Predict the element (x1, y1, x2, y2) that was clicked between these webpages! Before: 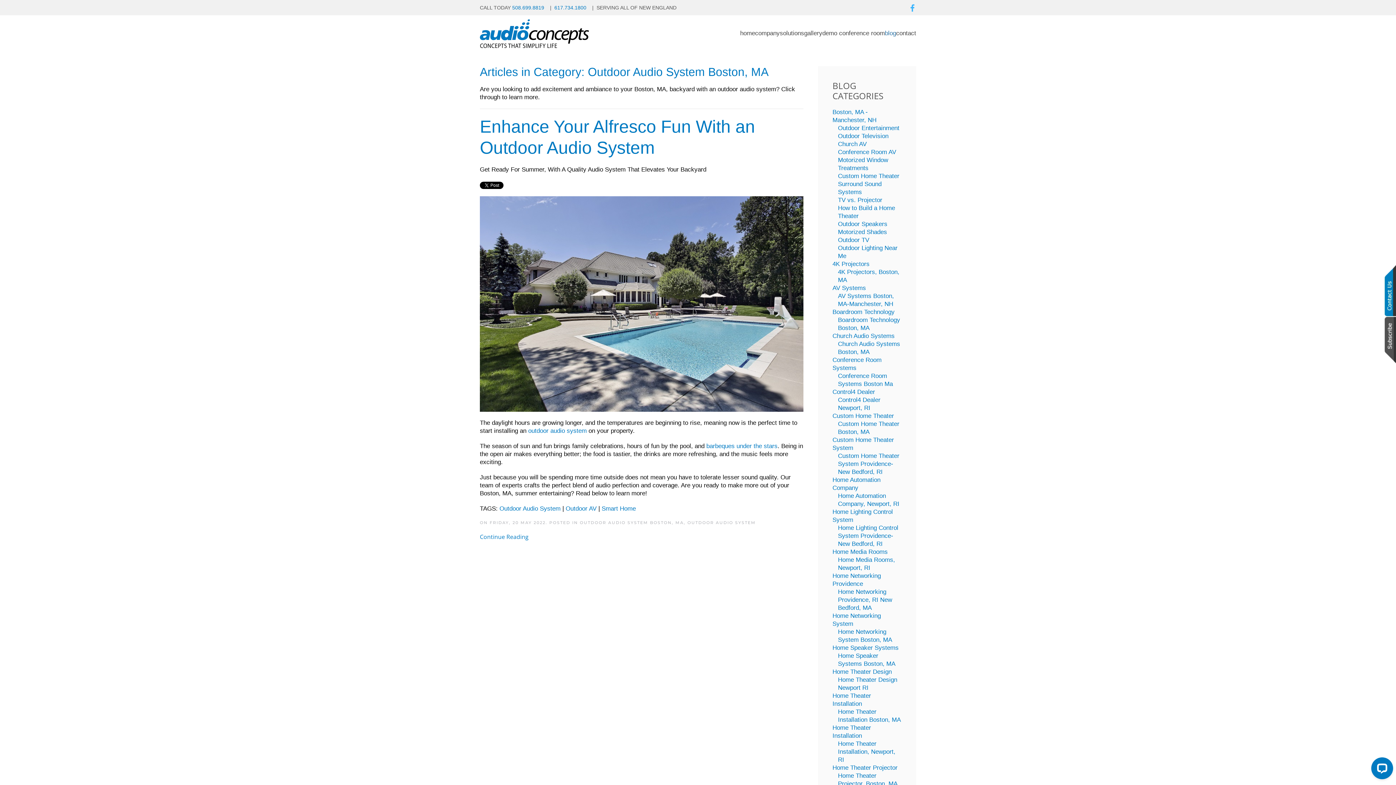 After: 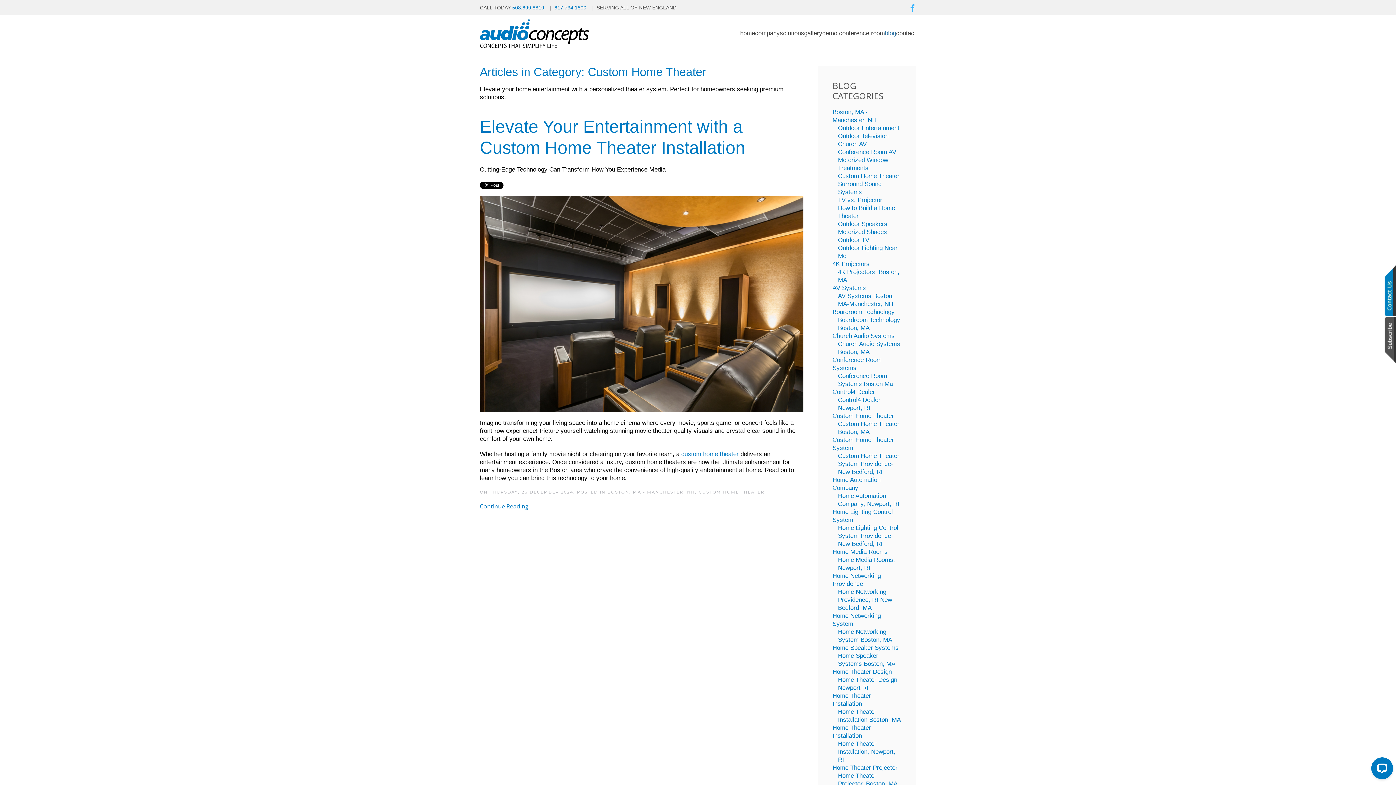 Action: bbox: (838, 172, 901, 180) label: Custom Home Theater